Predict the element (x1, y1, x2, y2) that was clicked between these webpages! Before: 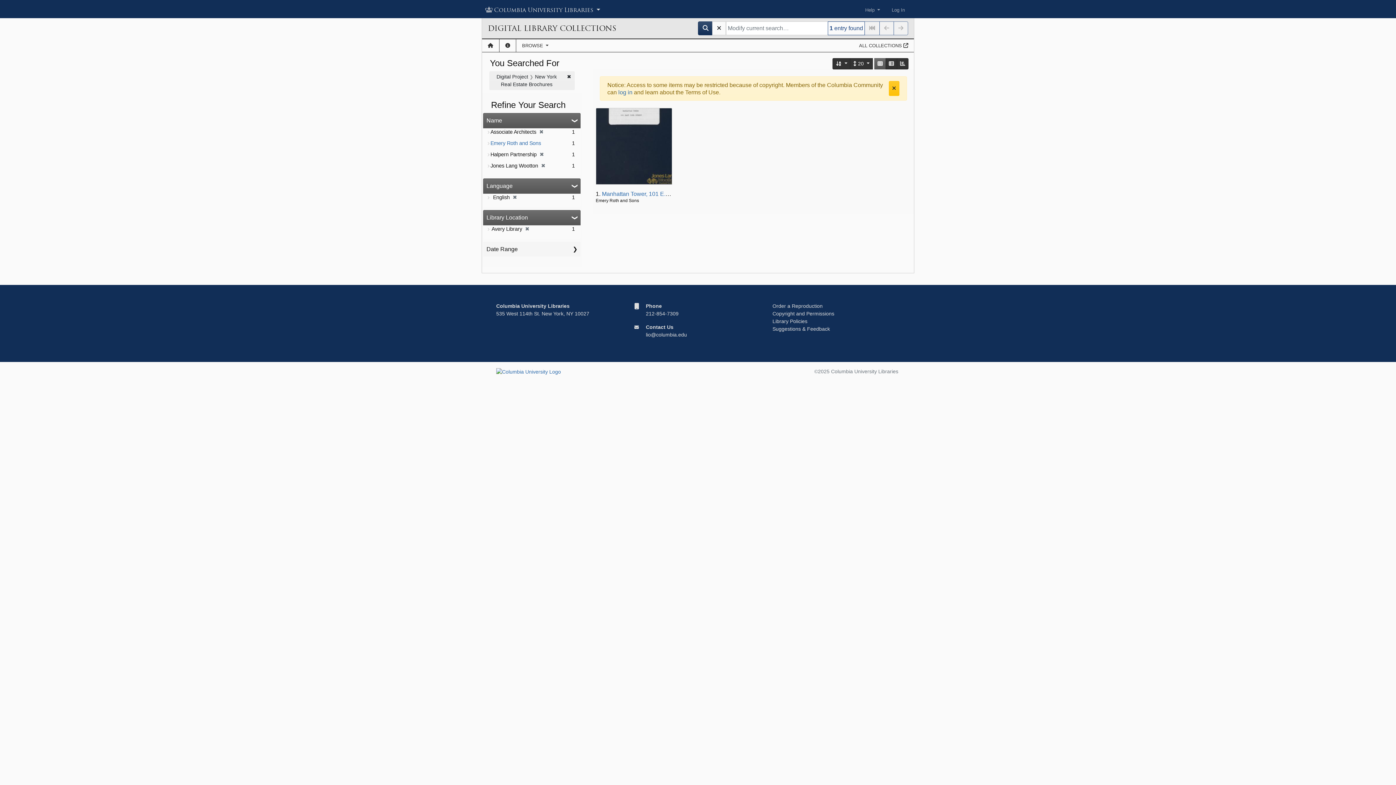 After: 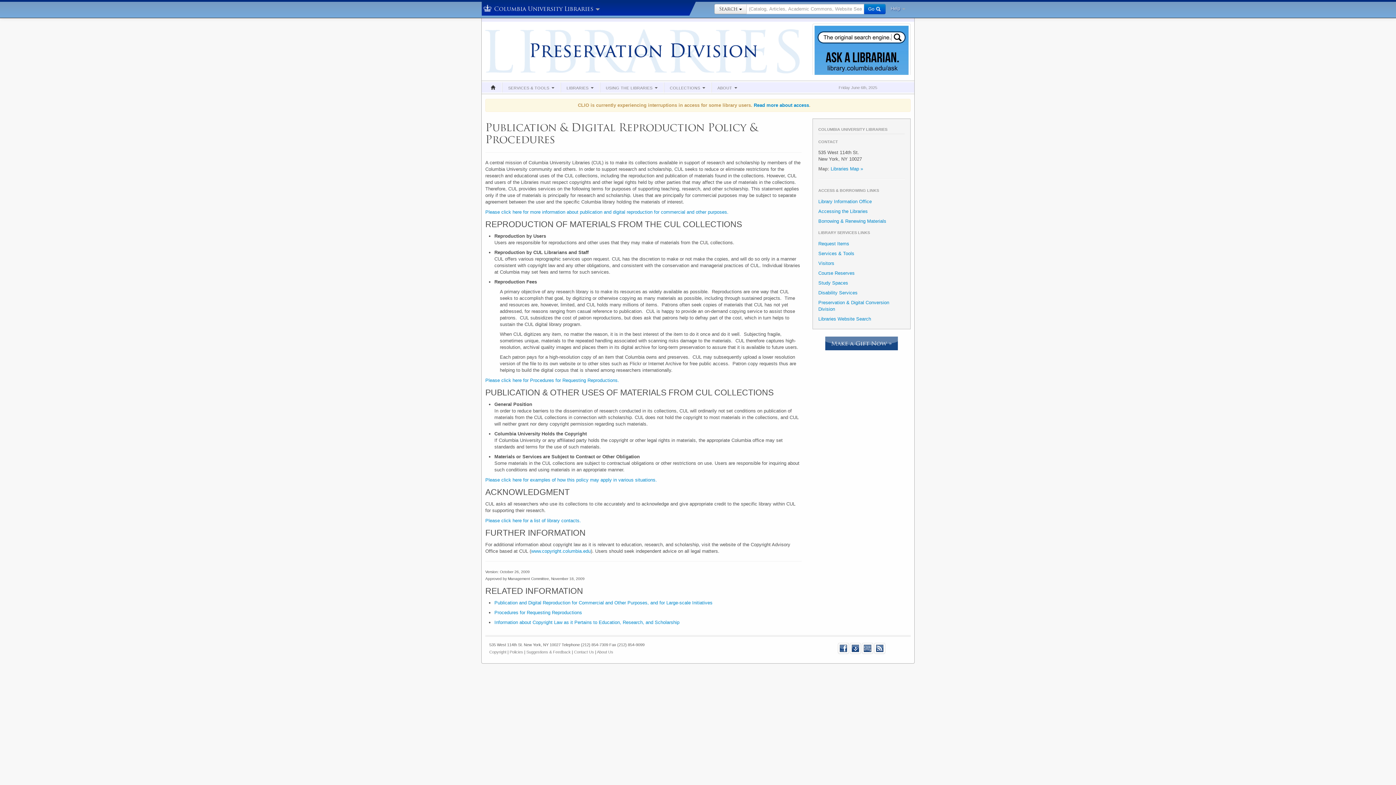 Action: bbox: (772, 303, 822, 309) label: Order a Reproduction